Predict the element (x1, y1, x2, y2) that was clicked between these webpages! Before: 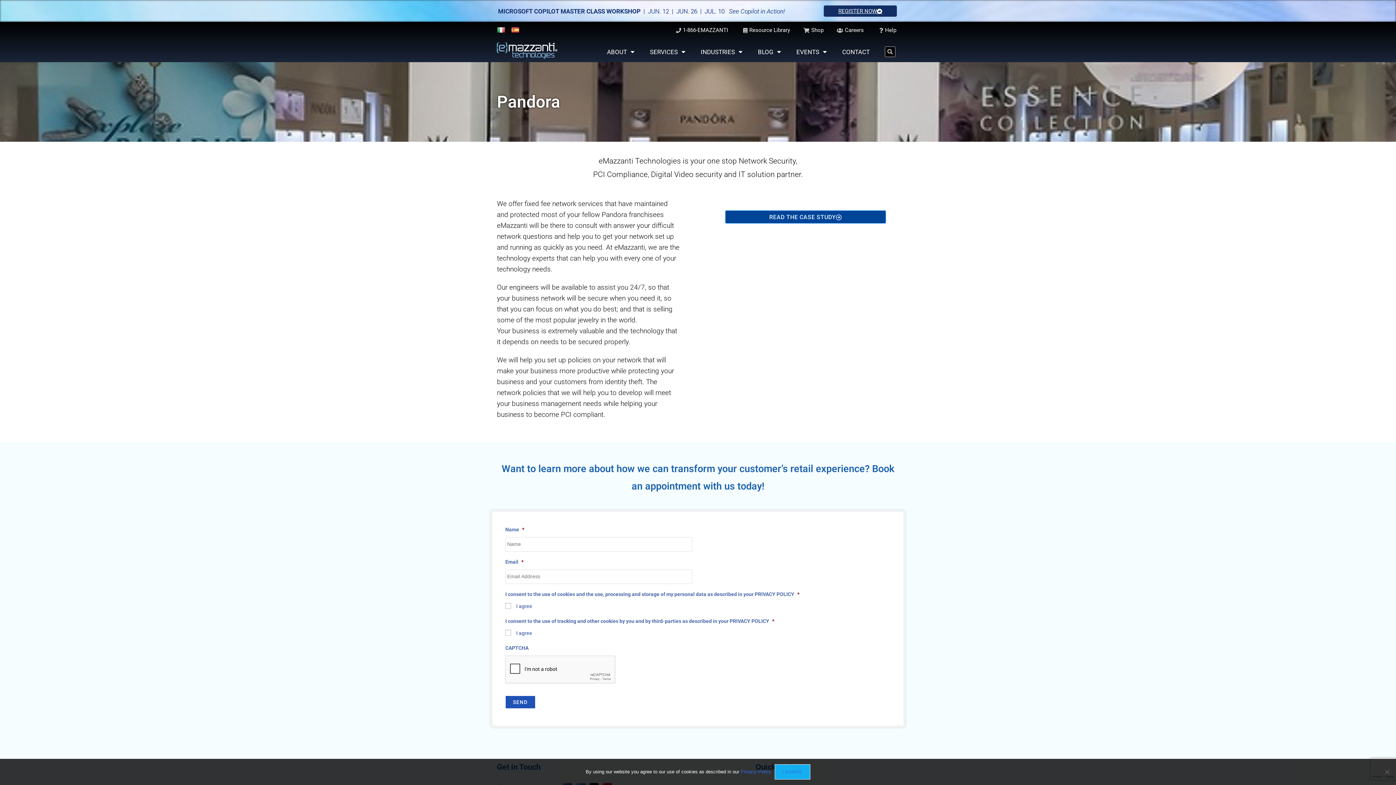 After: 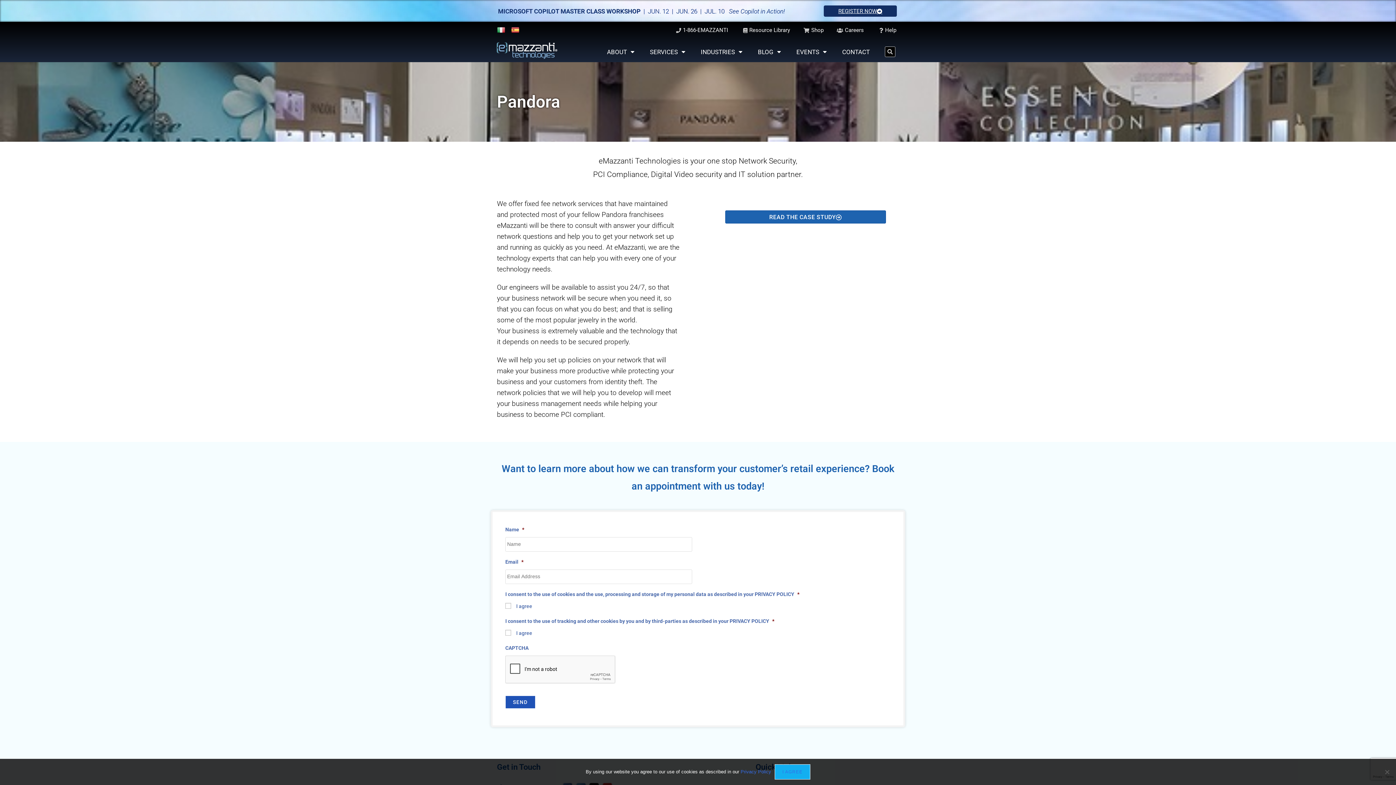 Action: label: READ THE CASE STUDY bbox: (725, 210, 886, 223)